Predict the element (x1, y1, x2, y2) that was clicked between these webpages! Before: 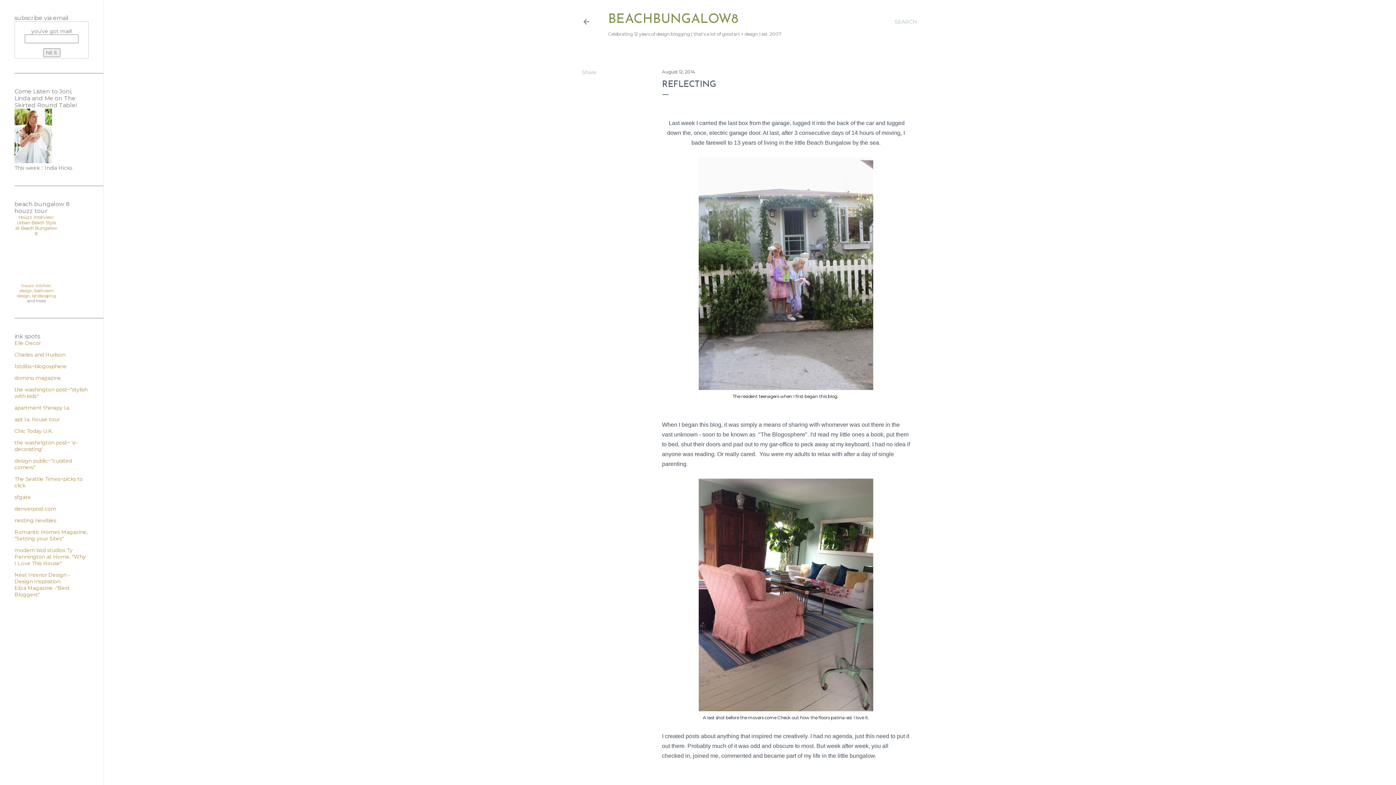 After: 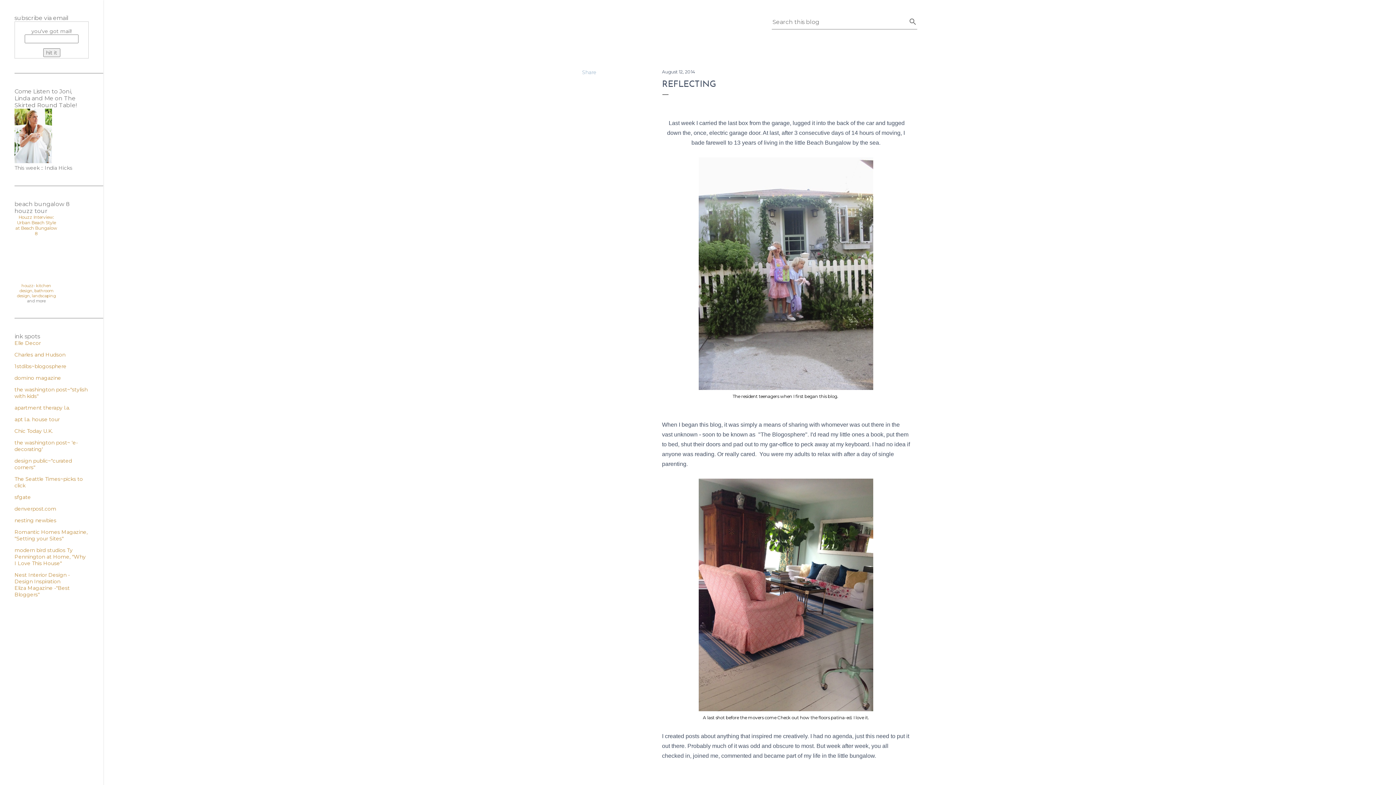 Action: bbox: (894, 13, 917, 30) label: Search